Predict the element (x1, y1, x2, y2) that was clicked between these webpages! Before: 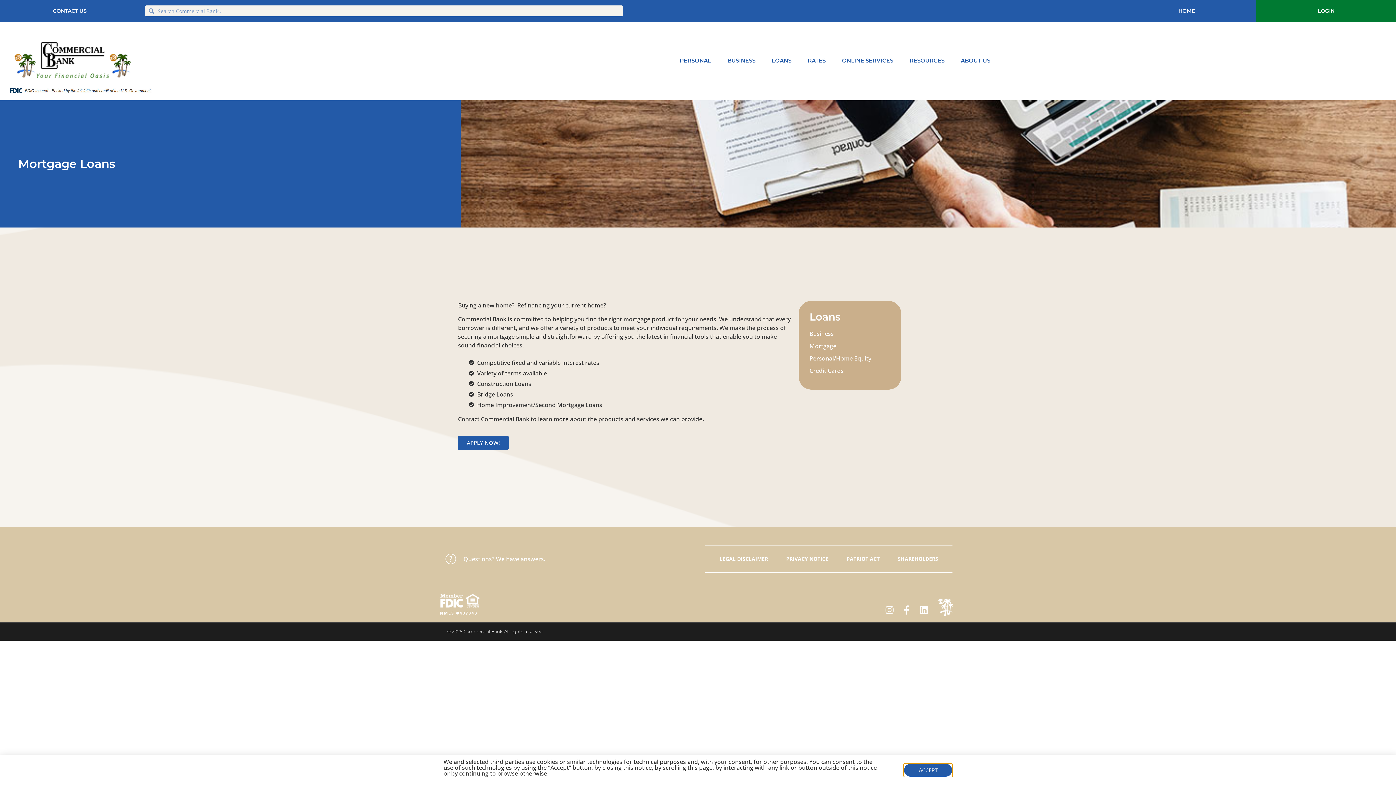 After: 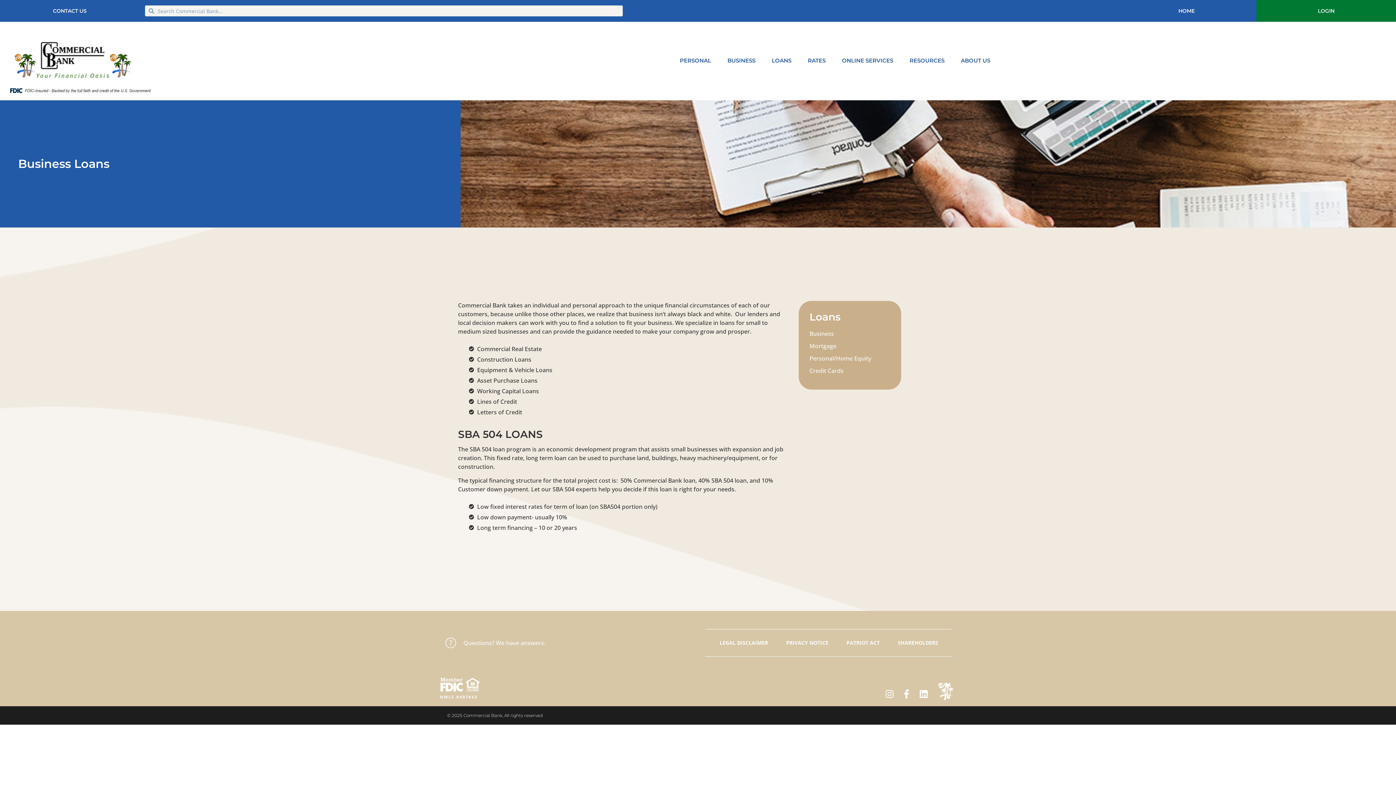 Action: label: Business bbox: (809, 329, 834, 337)